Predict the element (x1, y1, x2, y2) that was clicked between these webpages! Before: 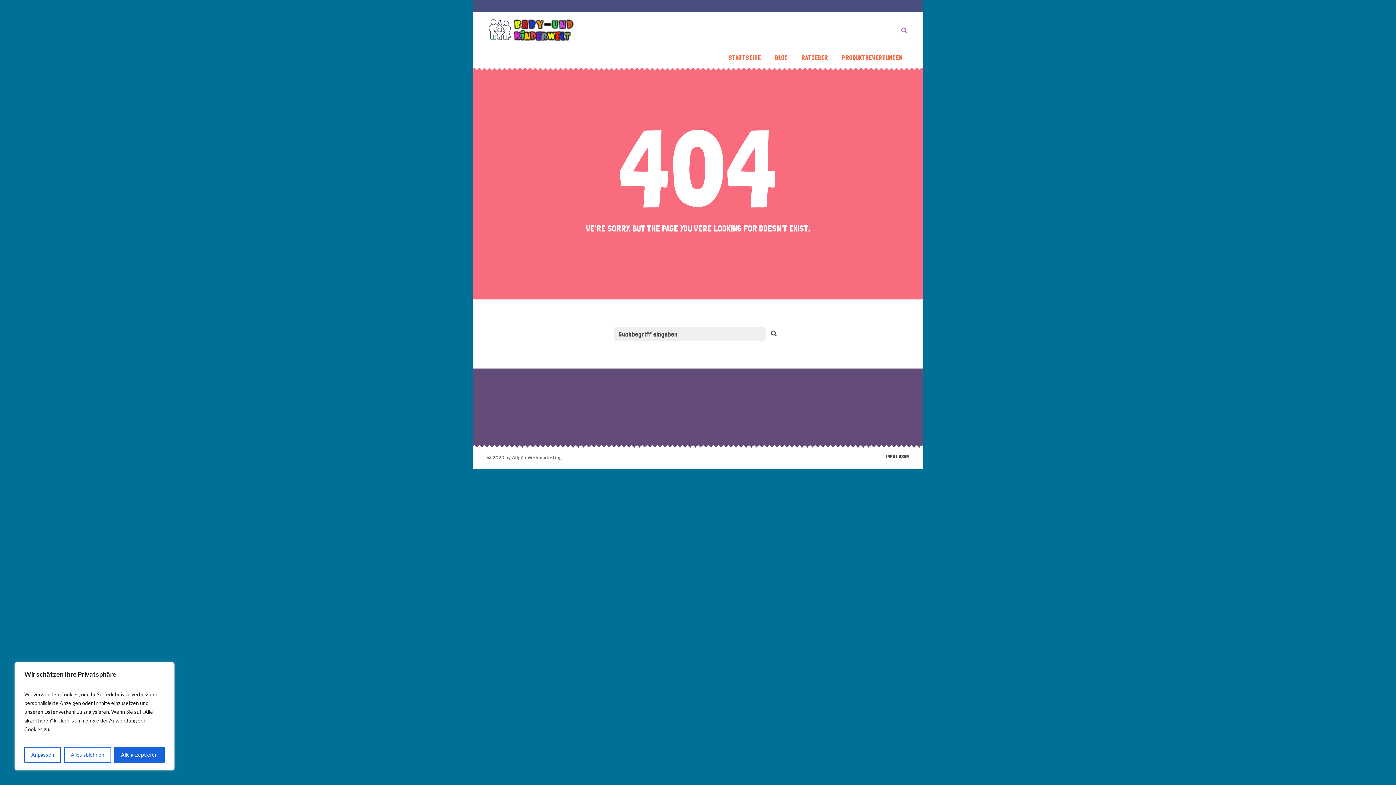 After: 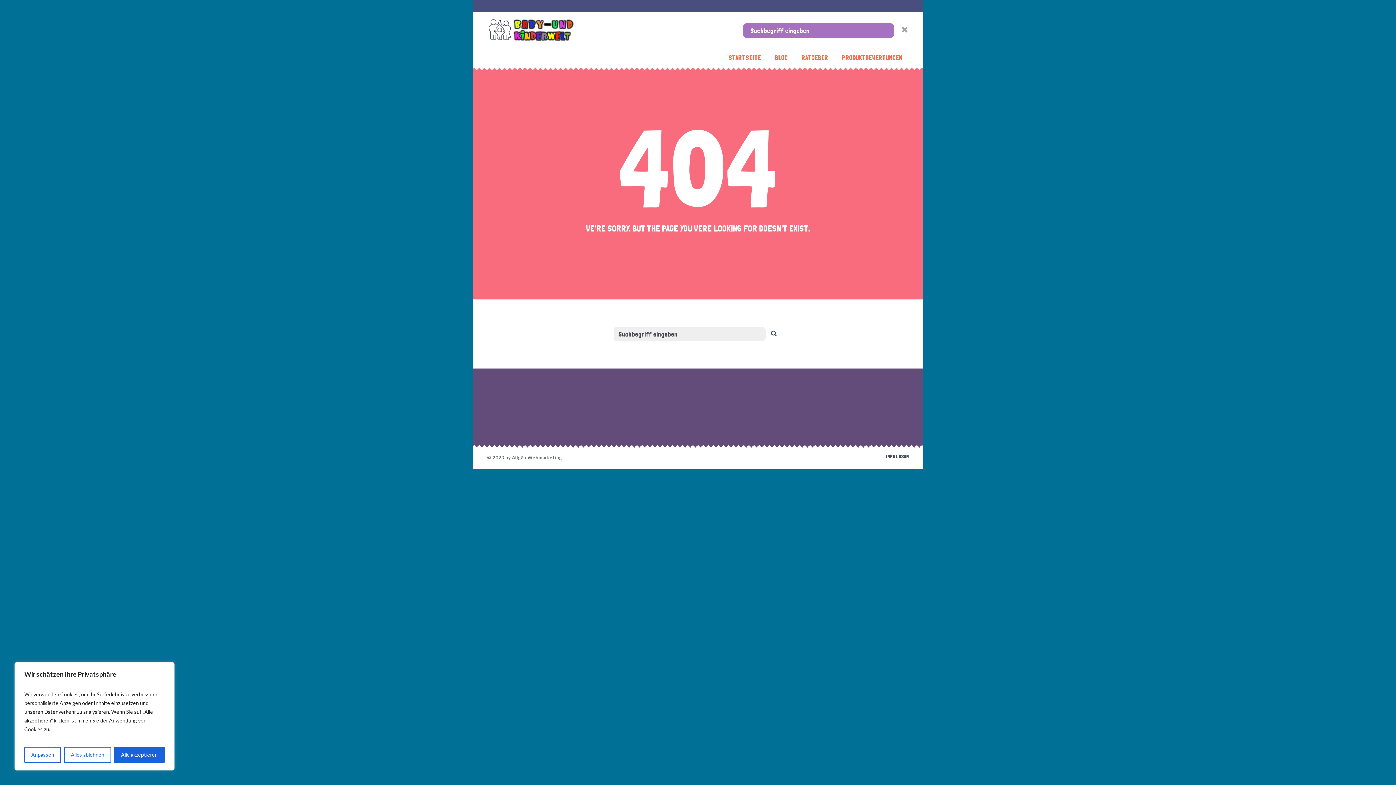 Action: bbox: (900, 23, 908, 37)